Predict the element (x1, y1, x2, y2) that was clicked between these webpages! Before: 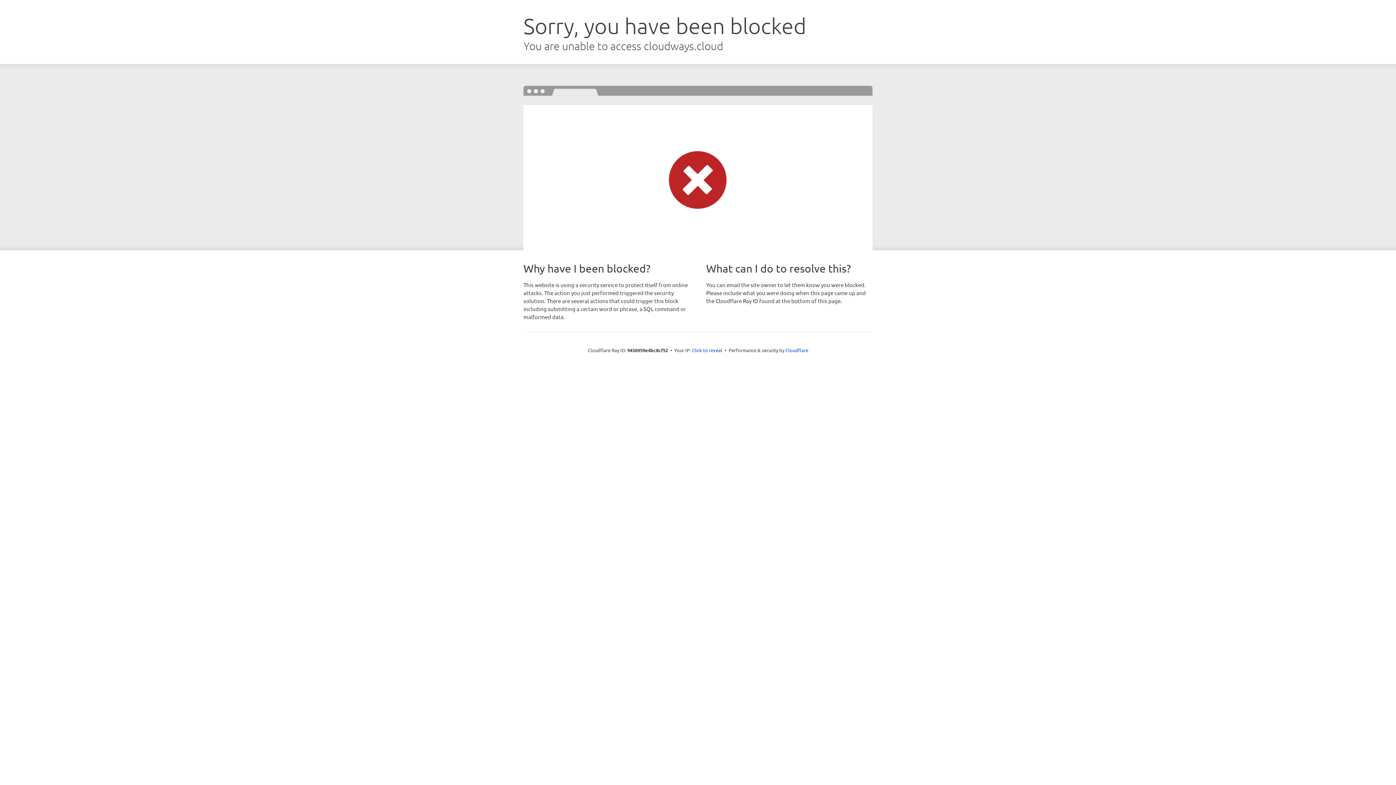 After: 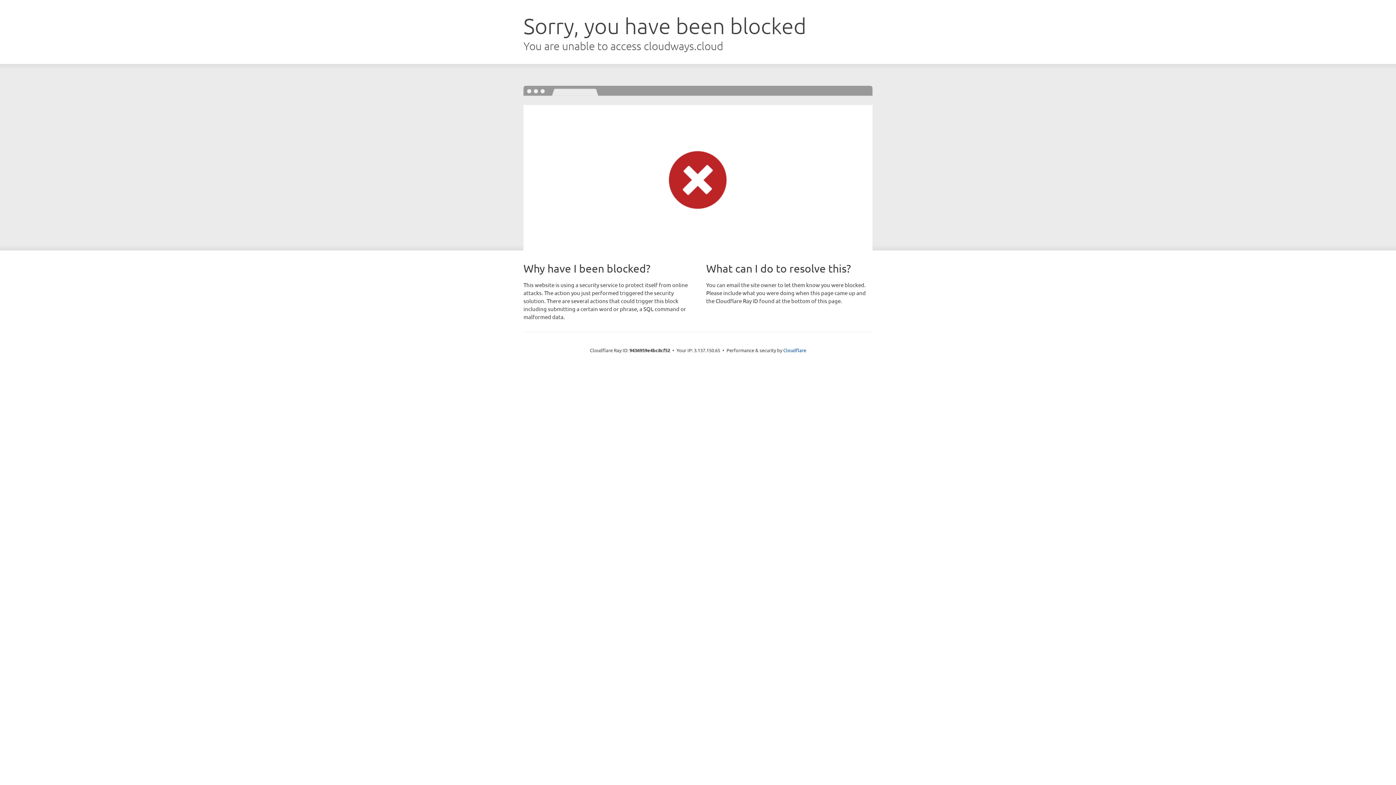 Action: bbox: (692, 346, 722, 353) label: Click to reveal